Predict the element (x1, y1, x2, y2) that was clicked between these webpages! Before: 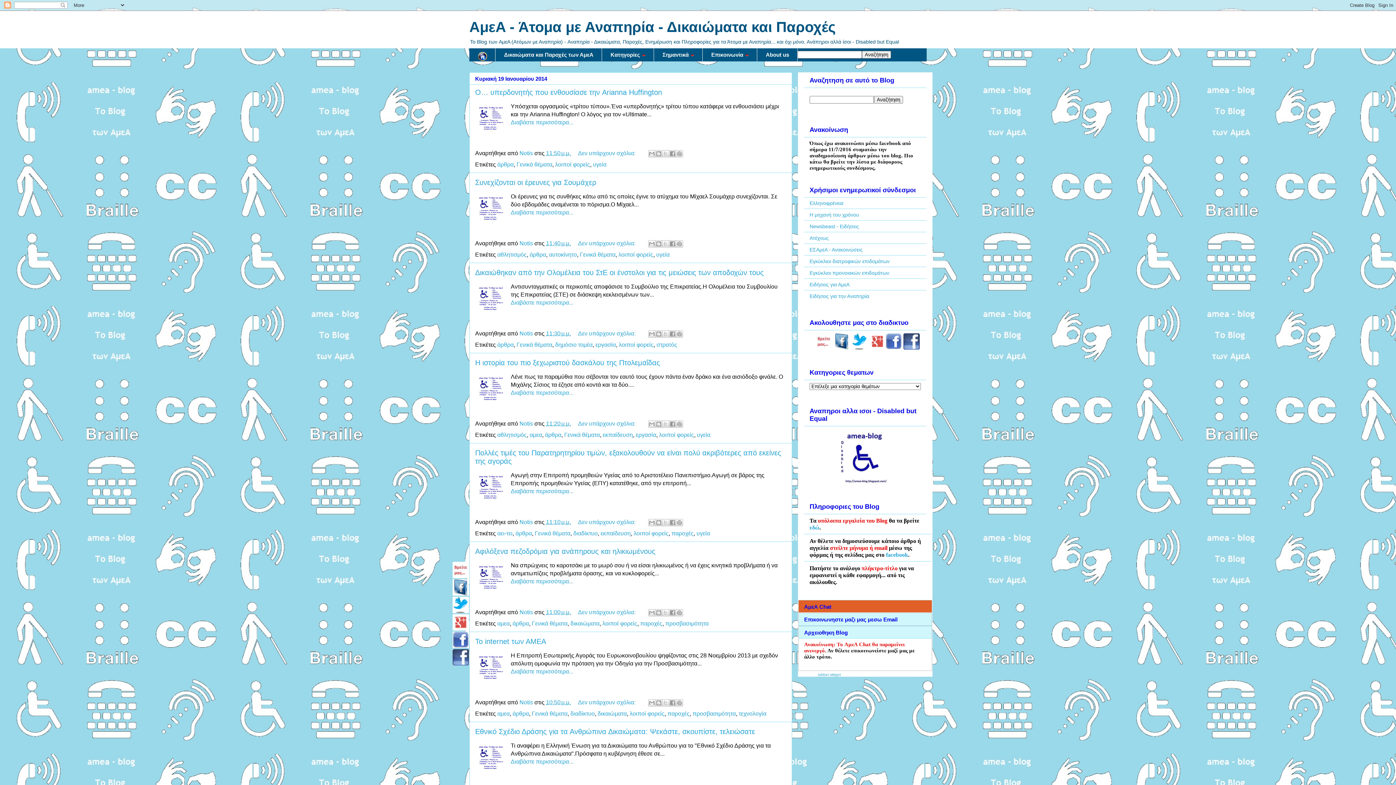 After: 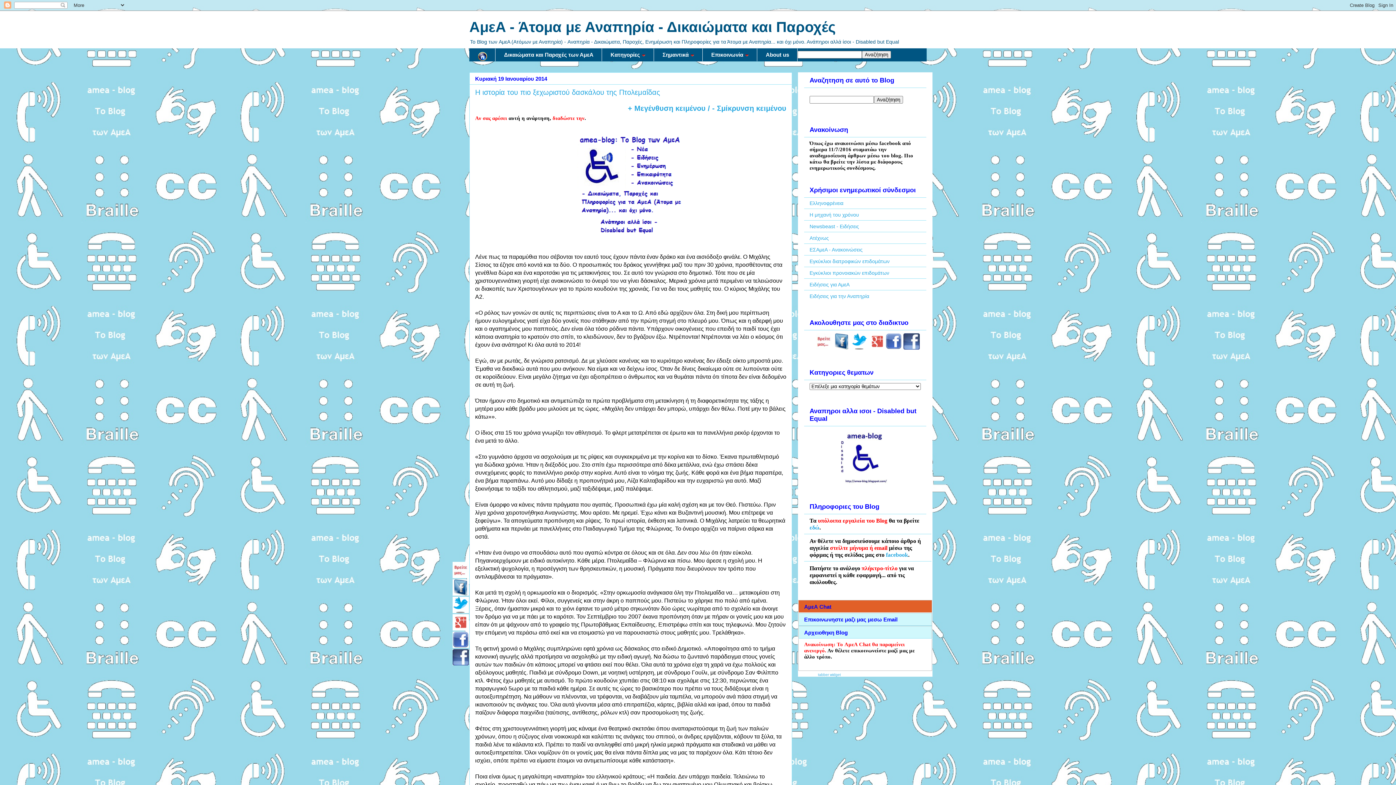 Action: label: 11:20 μ.μ. bbox: (546, 420, 570, 426)